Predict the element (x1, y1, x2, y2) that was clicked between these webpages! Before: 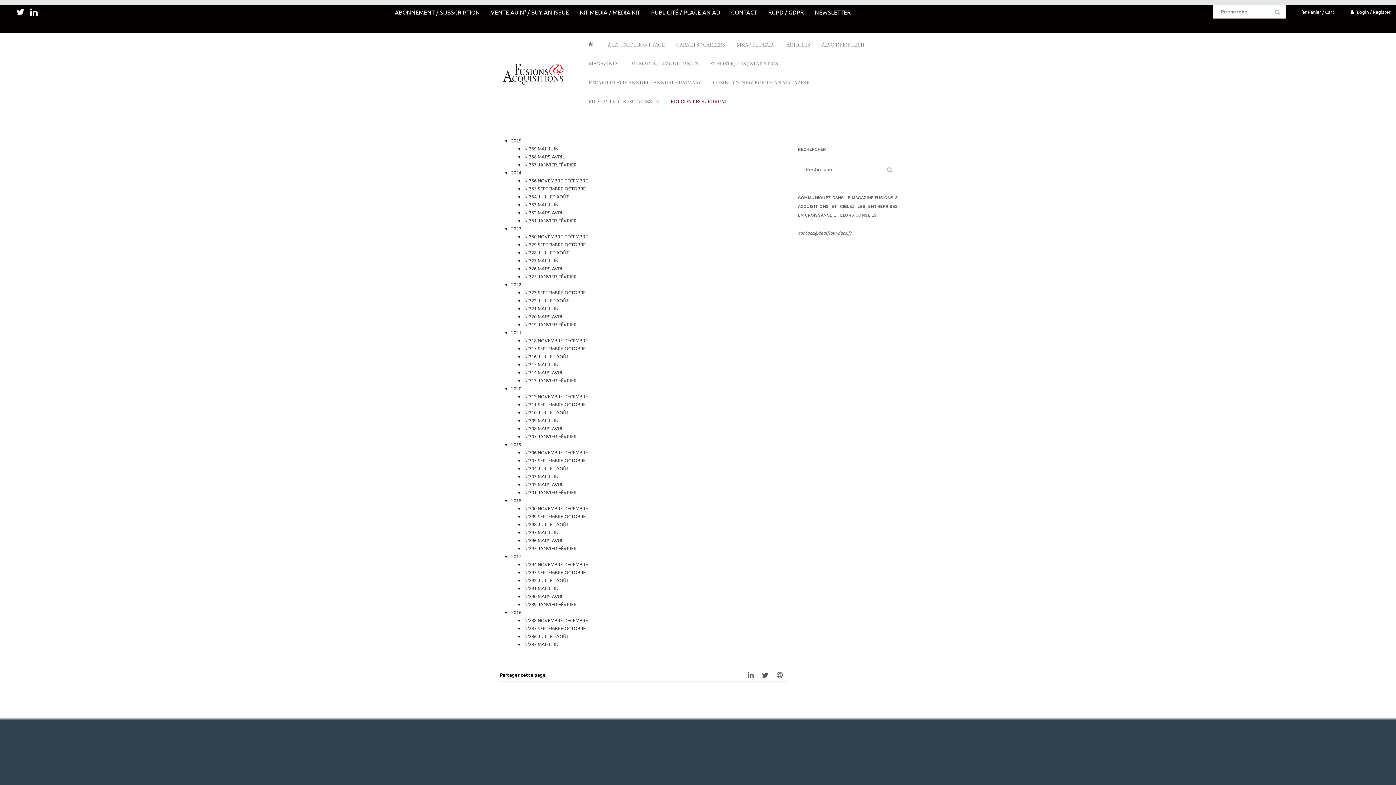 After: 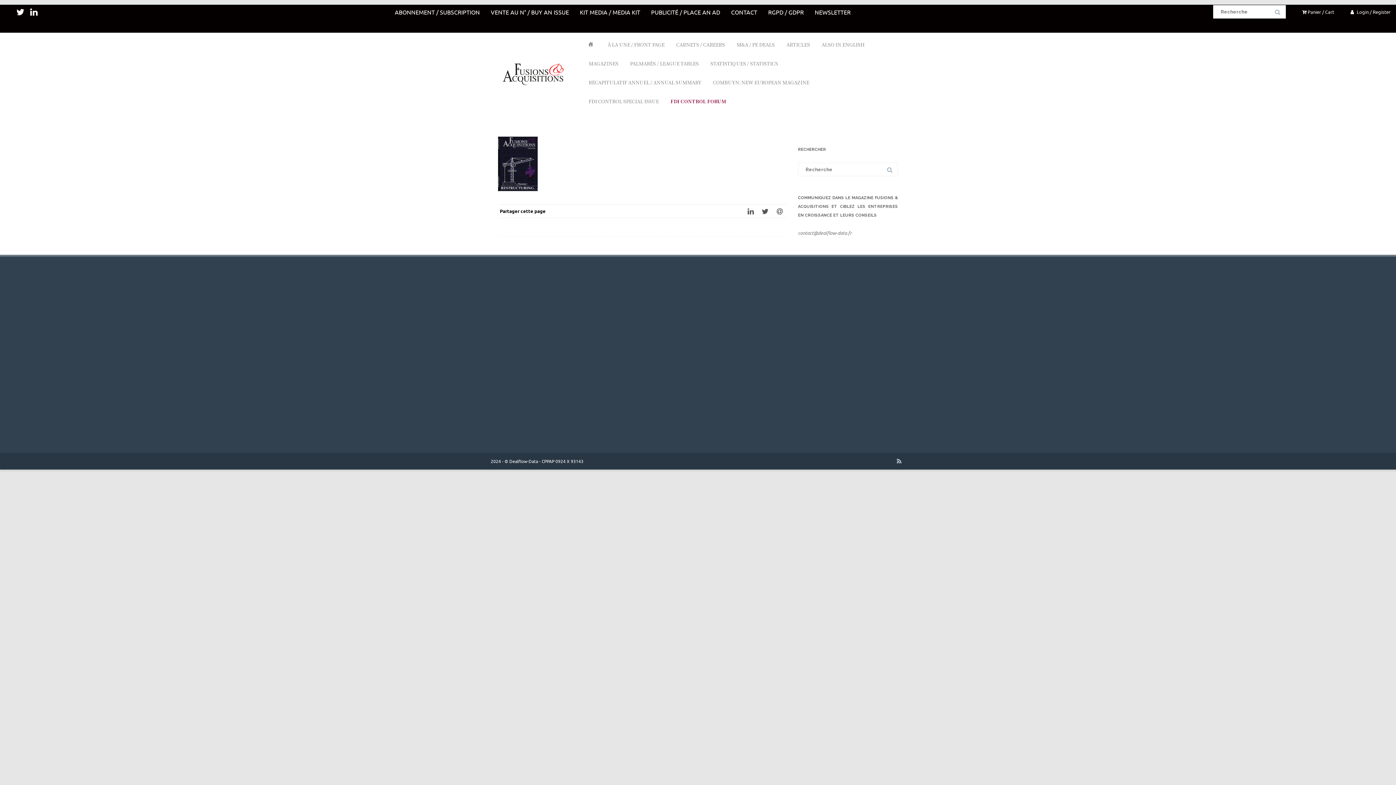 Action: label: N°335 SEPTEMBRE-OCTOBRE bbox: (524, 185, 585, 191)